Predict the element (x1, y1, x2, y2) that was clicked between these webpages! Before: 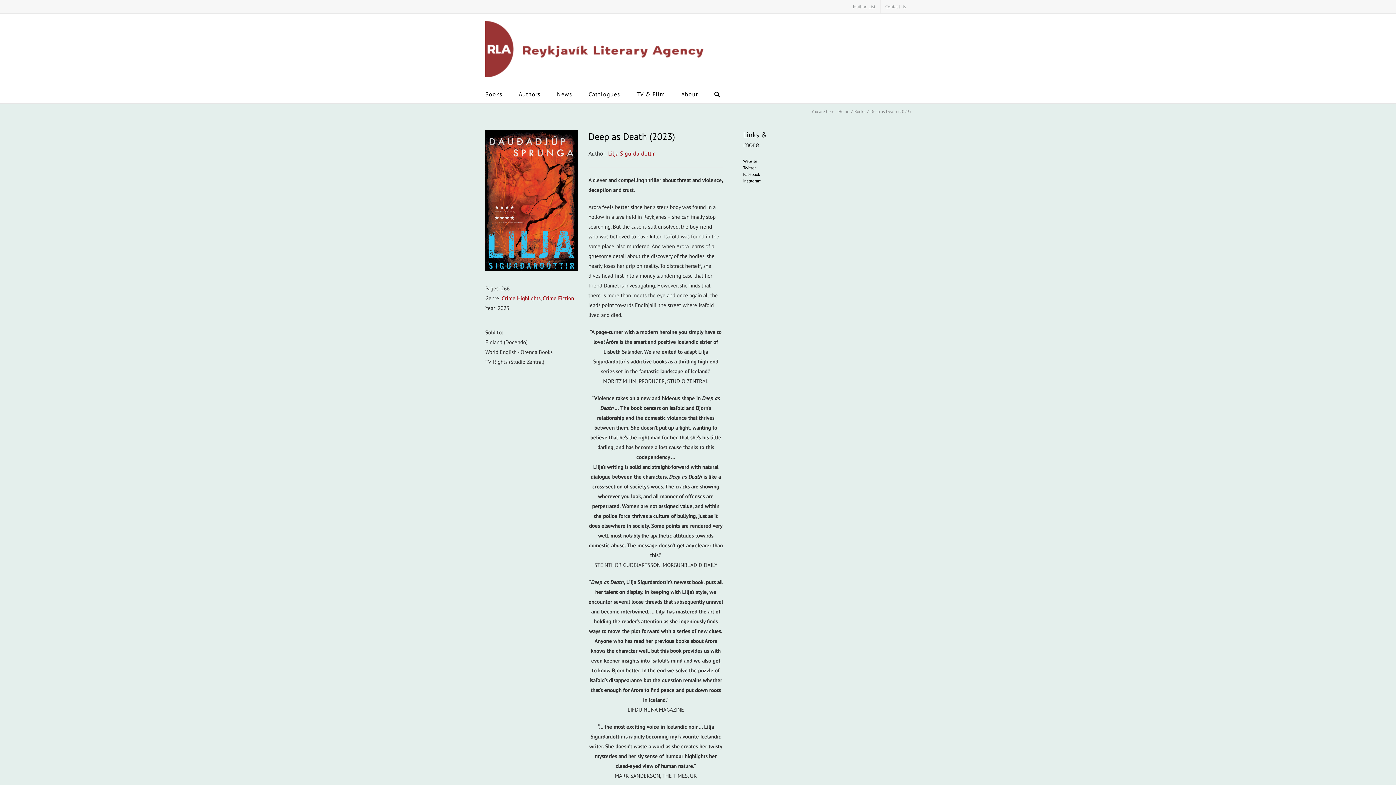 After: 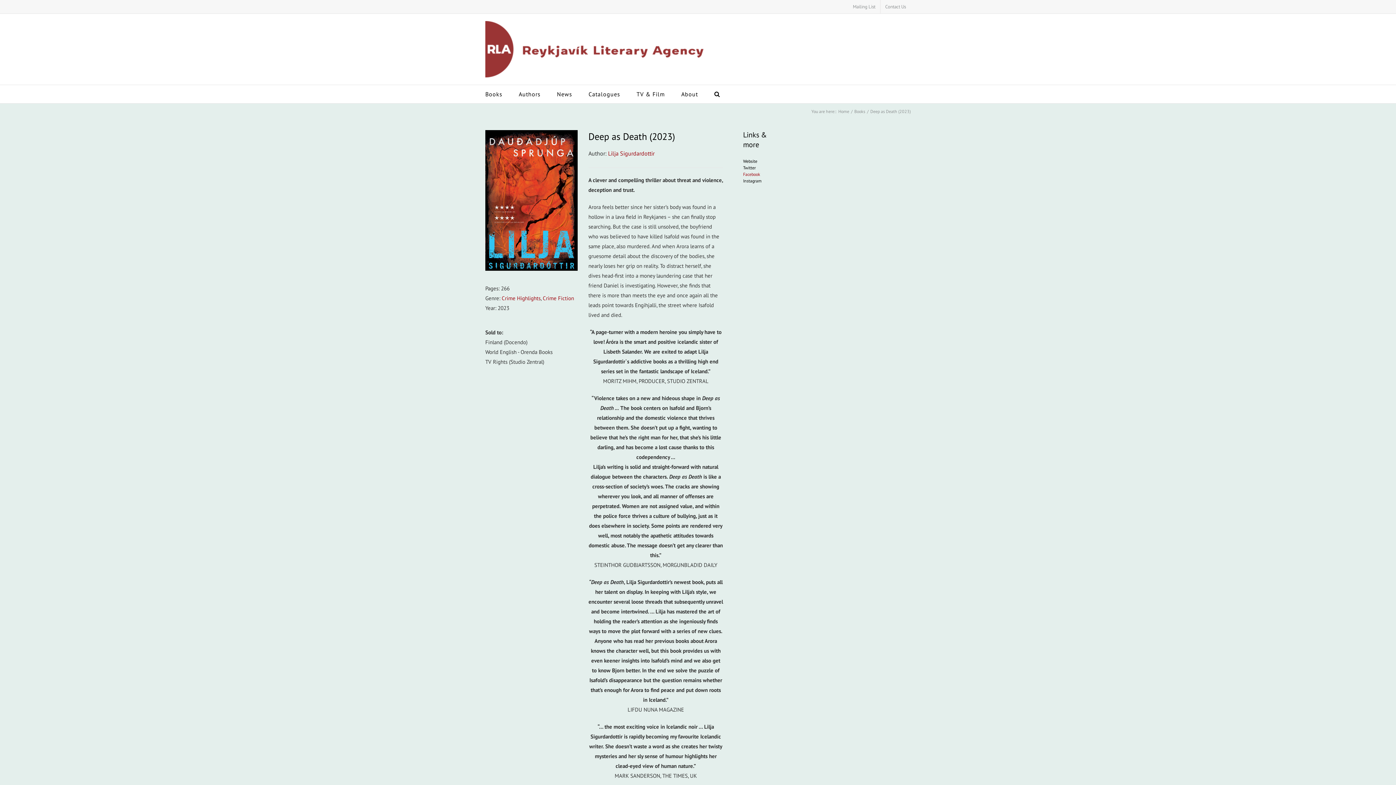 Action: bbox: (743, 171, 760, 177) label: Facebook